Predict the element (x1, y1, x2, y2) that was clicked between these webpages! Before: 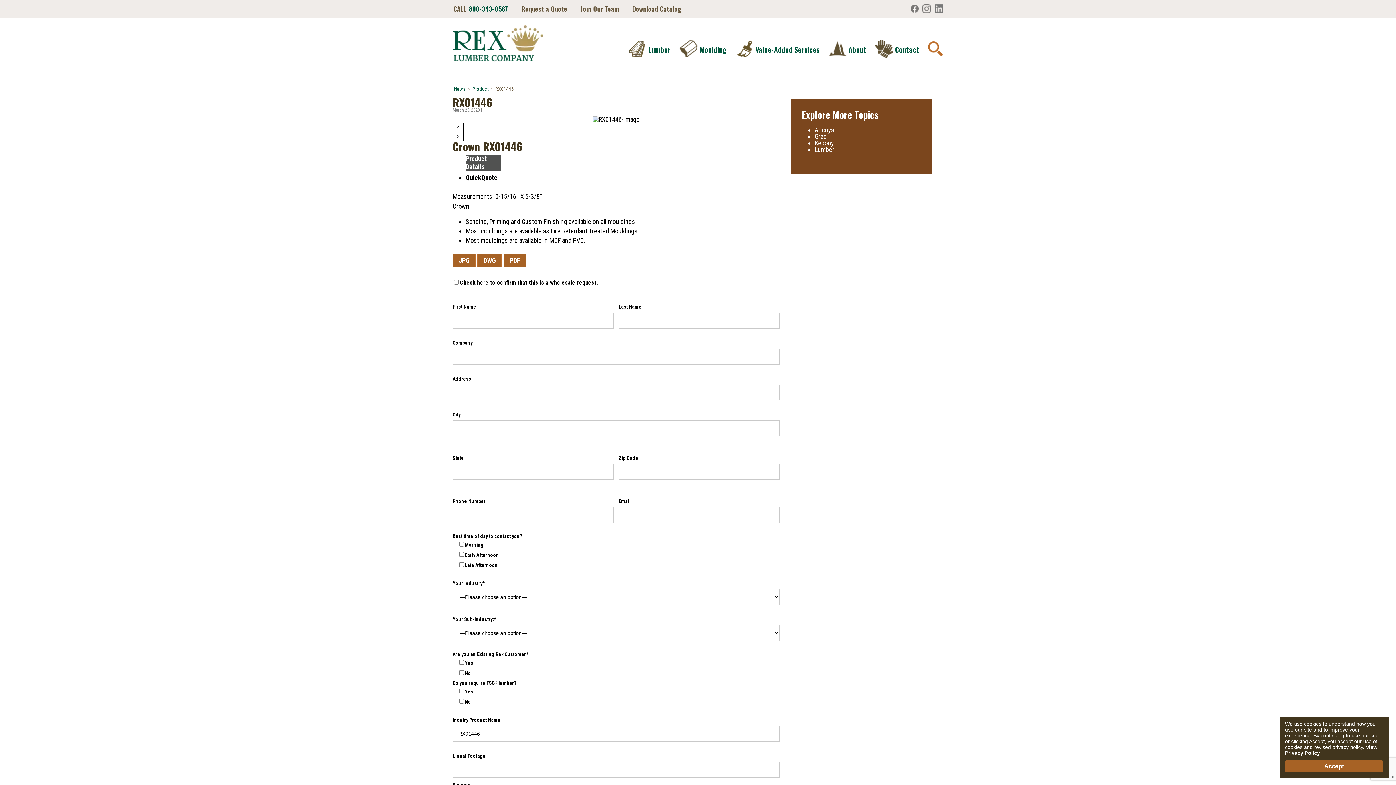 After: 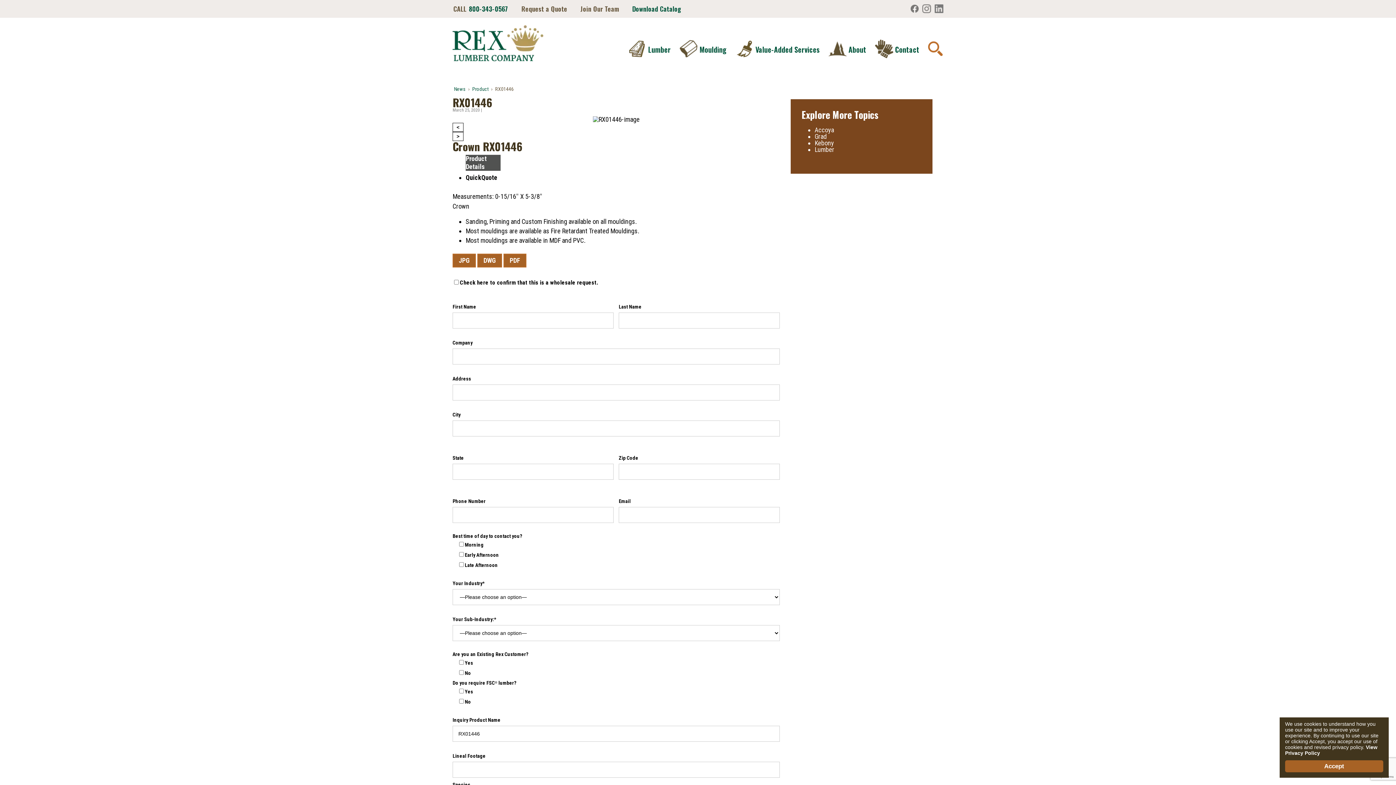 Action: label: Download Catalog bbox: (626, 5, 687, 12)